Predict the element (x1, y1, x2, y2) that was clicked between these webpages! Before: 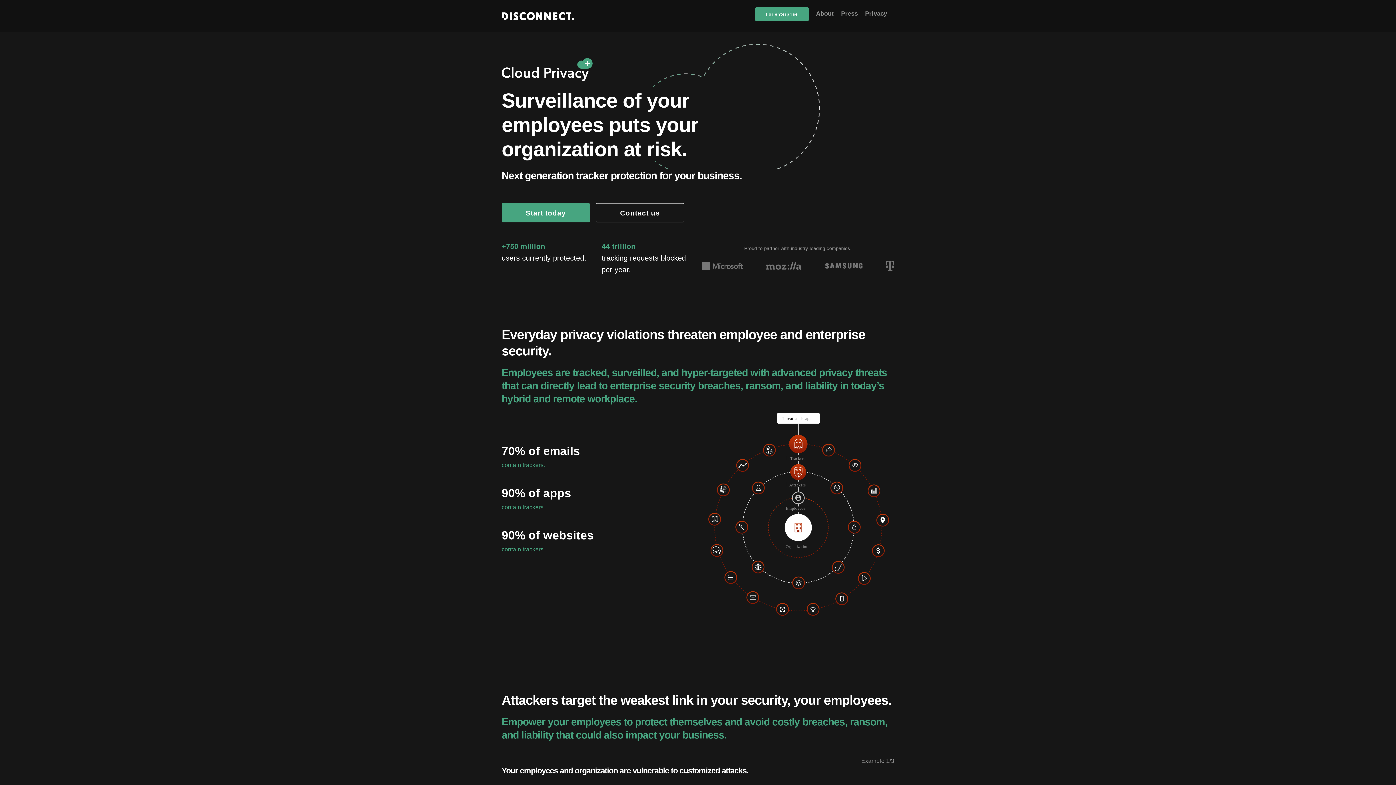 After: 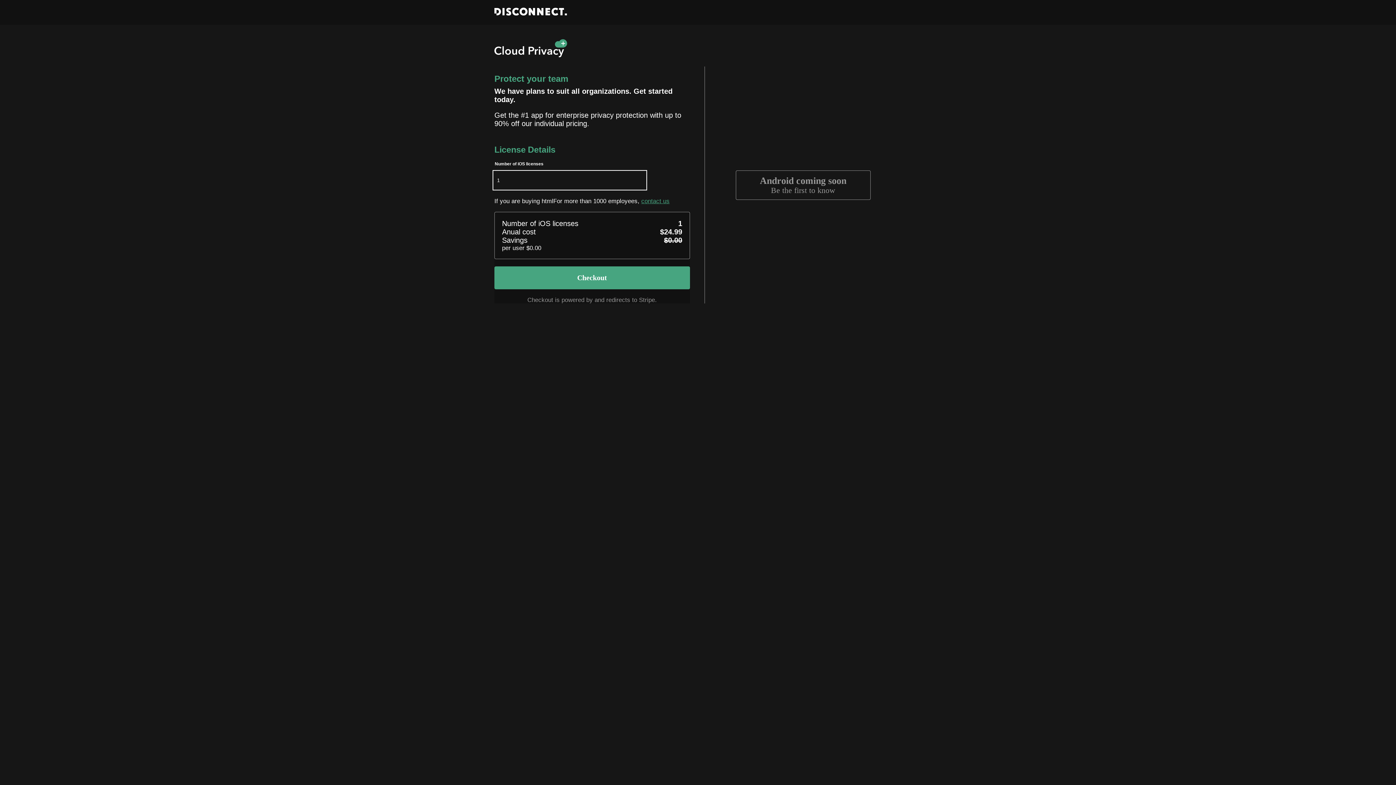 Action: label: For enterprise bbox: (755, 7, 808, 21)